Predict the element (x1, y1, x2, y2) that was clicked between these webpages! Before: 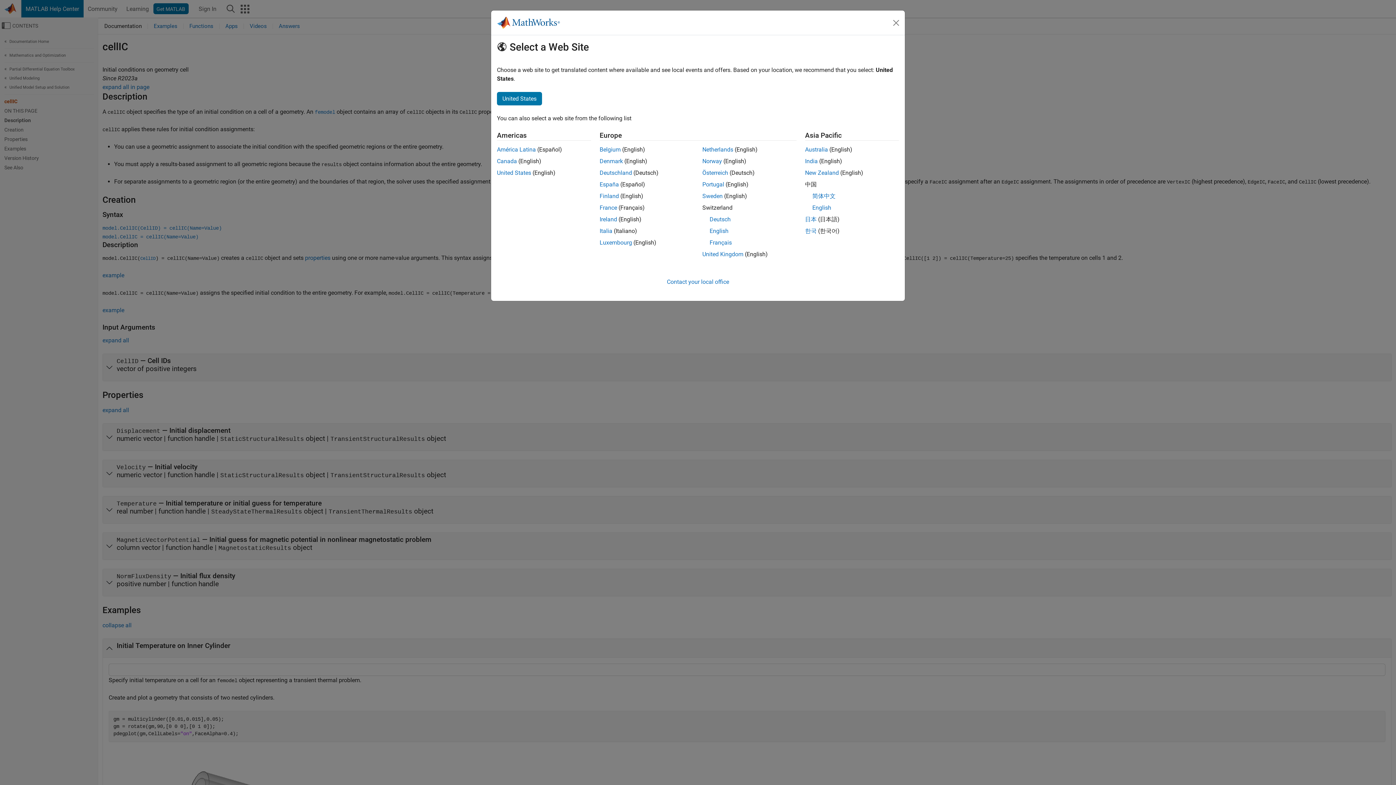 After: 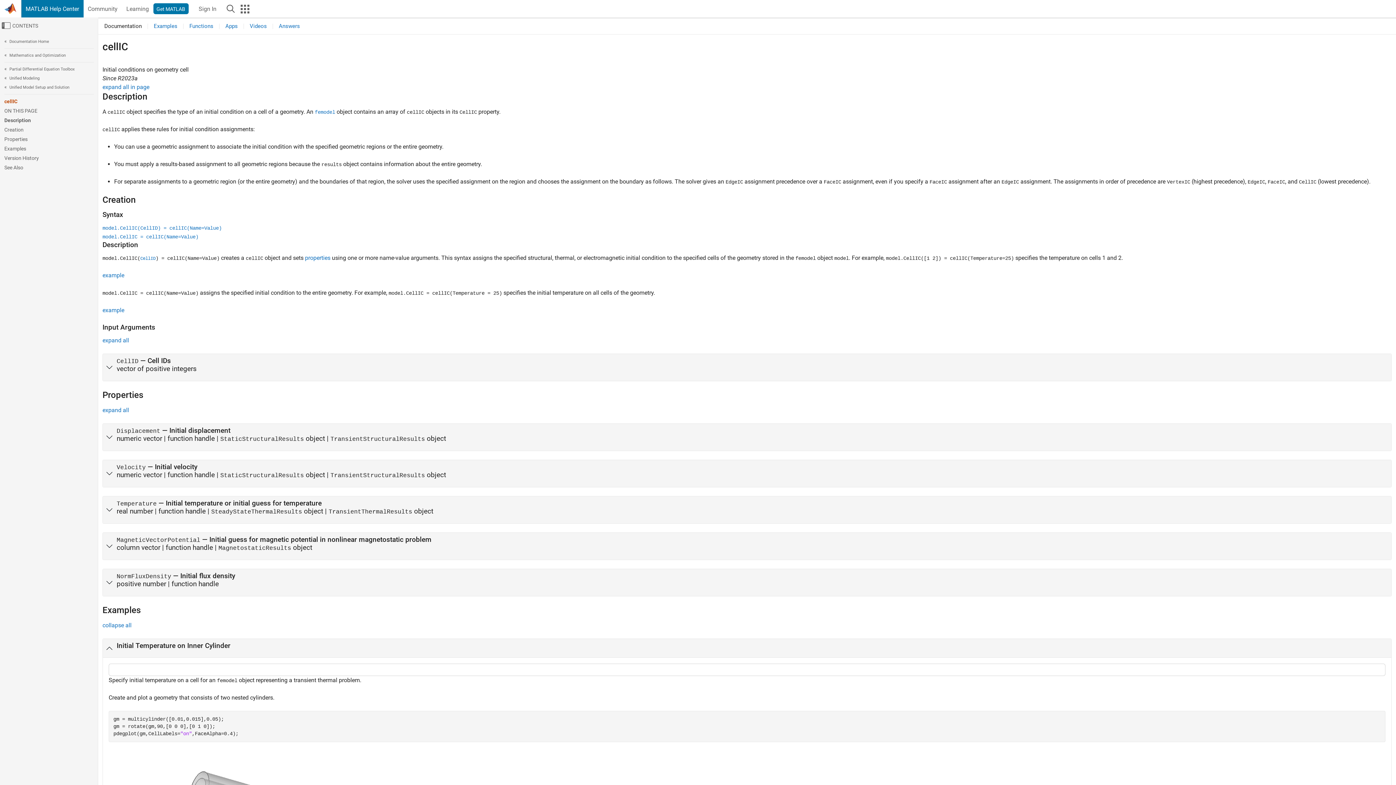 Action: label: Denmark bbox: (599, 157, 623, 164)